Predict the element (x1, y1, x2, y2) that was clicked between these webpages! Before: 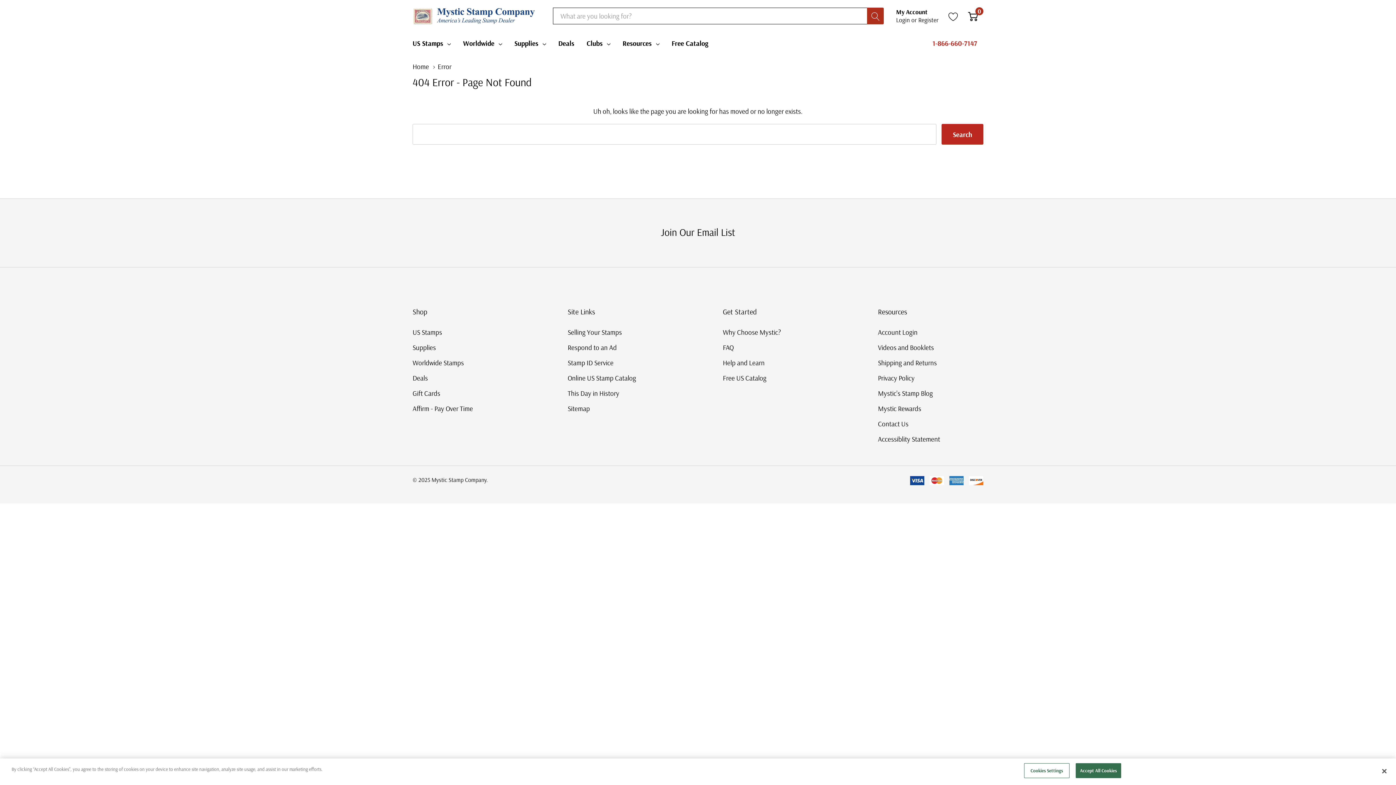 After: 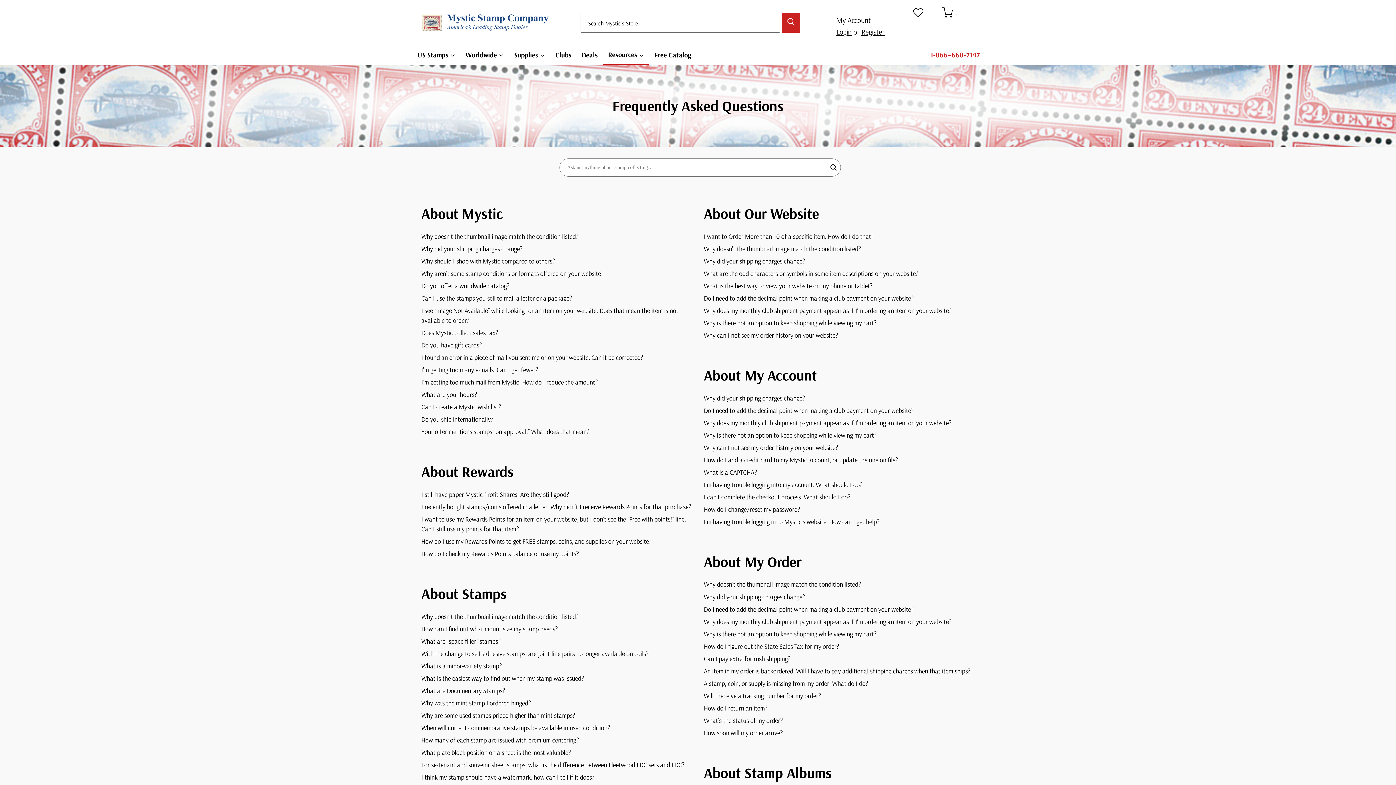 Action: label: FAQ bbox: (723, 339, 733, 355)